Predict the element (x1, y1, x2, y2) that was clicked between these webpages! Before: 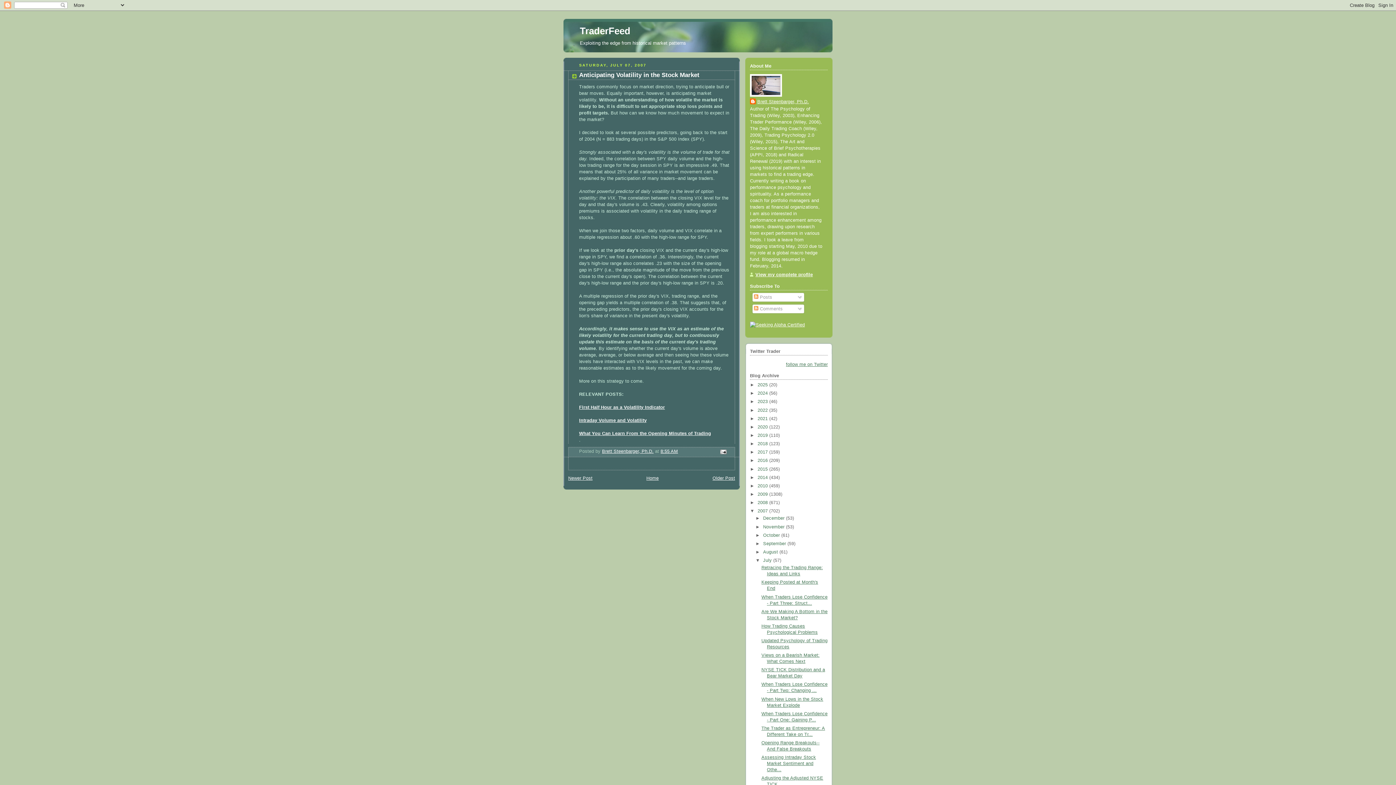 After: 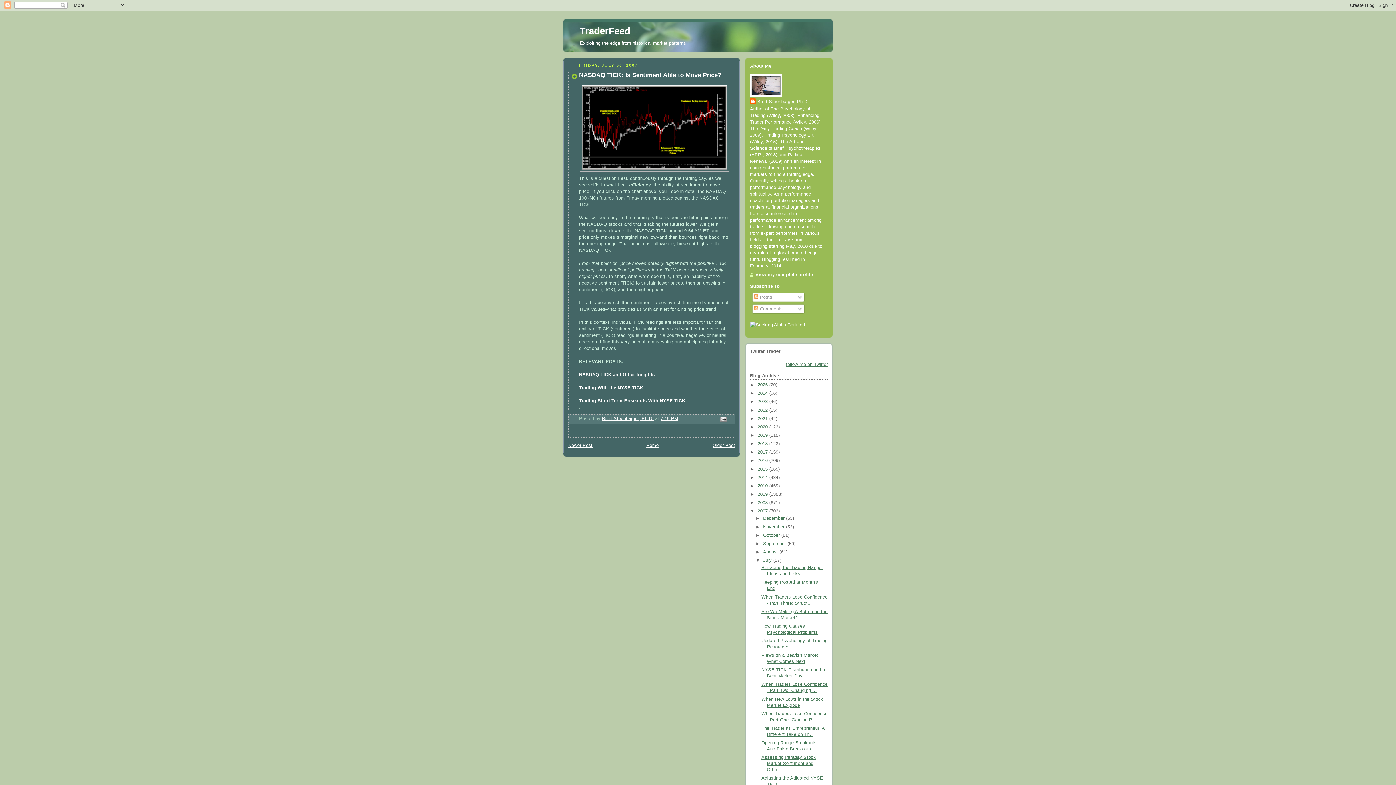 Action: bbox: (712, 475, 735, 481) label: Older Post